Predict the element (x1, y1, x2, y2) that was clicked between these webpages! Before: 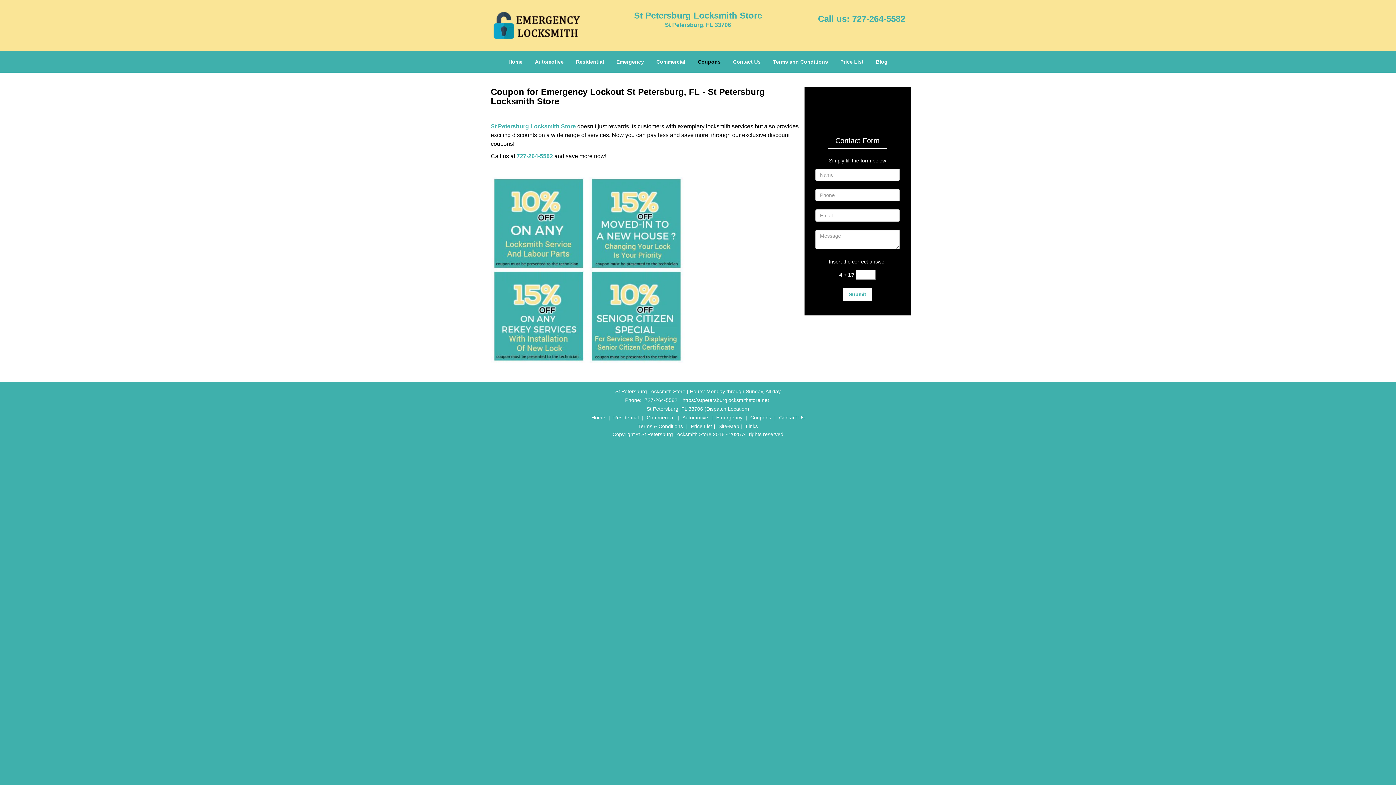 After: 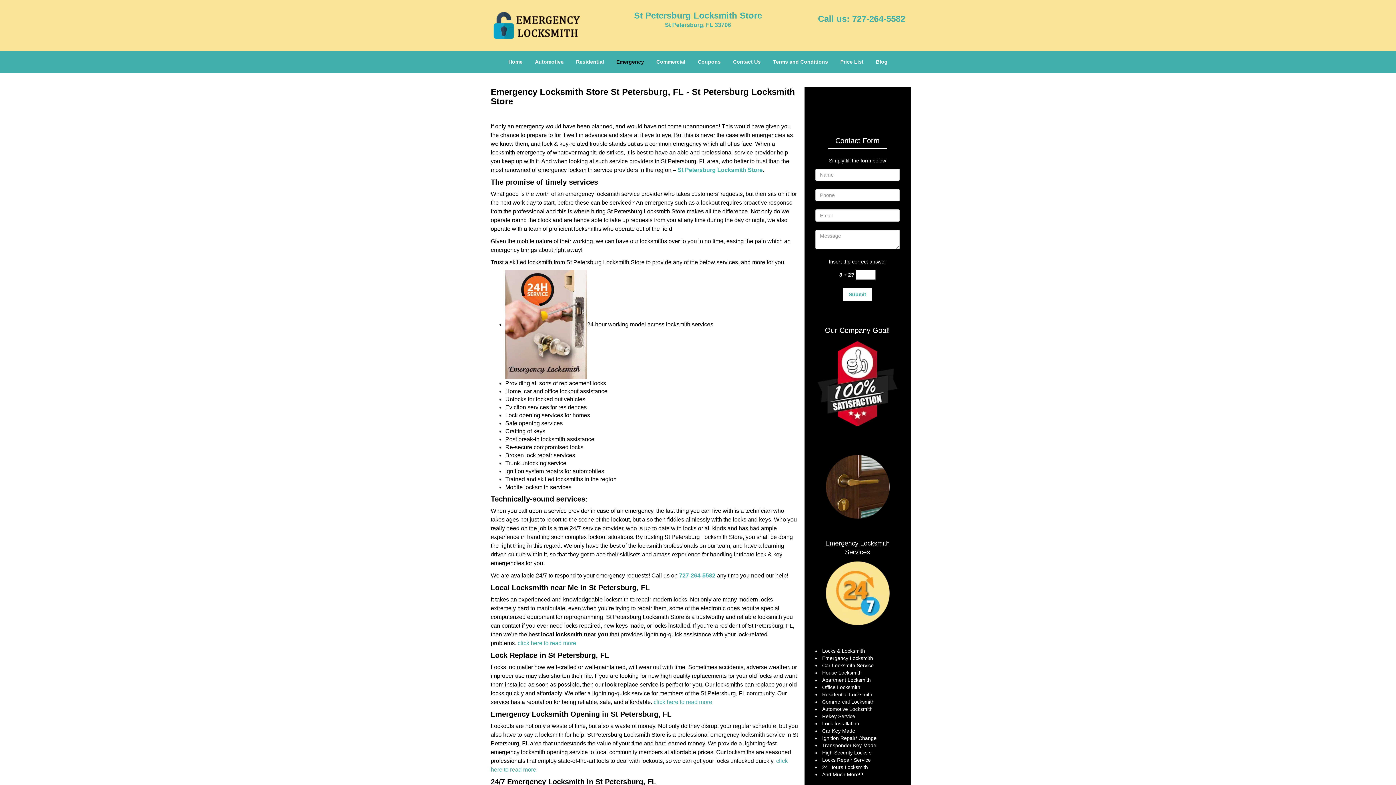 Action: bbox: (714, 353, 744, 359) label: Emergency